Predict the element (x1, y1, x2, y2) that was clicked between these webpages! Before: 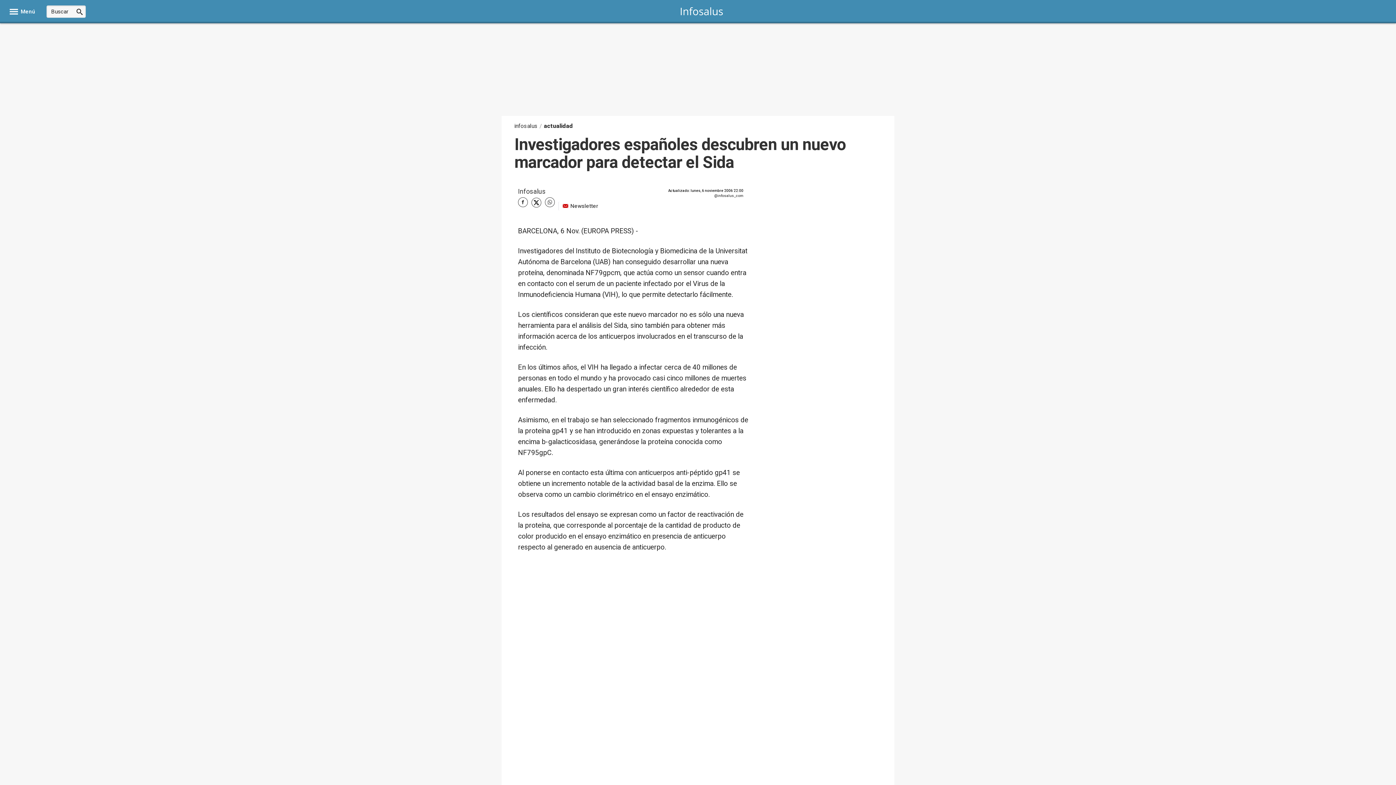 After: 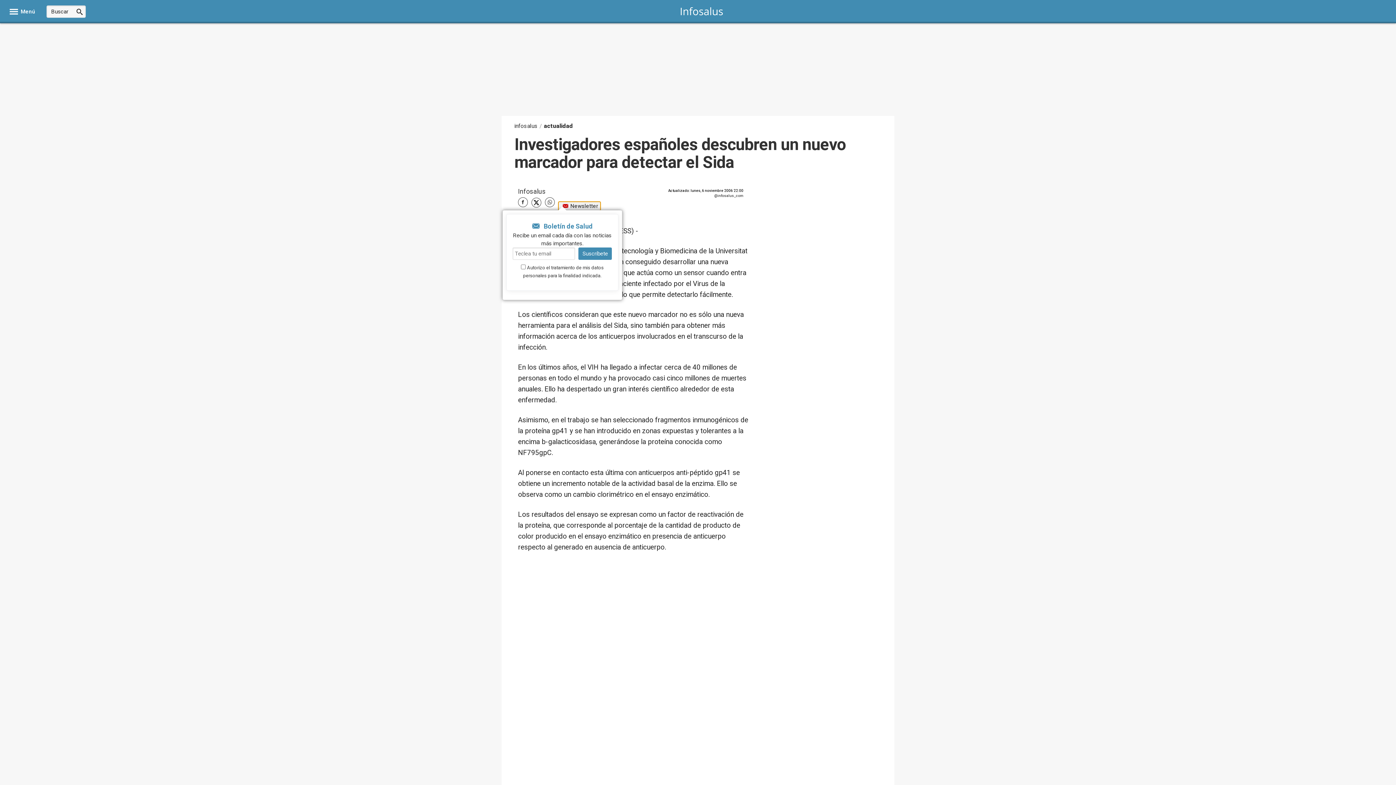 Action: bbox: (558, 201, 600, 210) label: Newsletter